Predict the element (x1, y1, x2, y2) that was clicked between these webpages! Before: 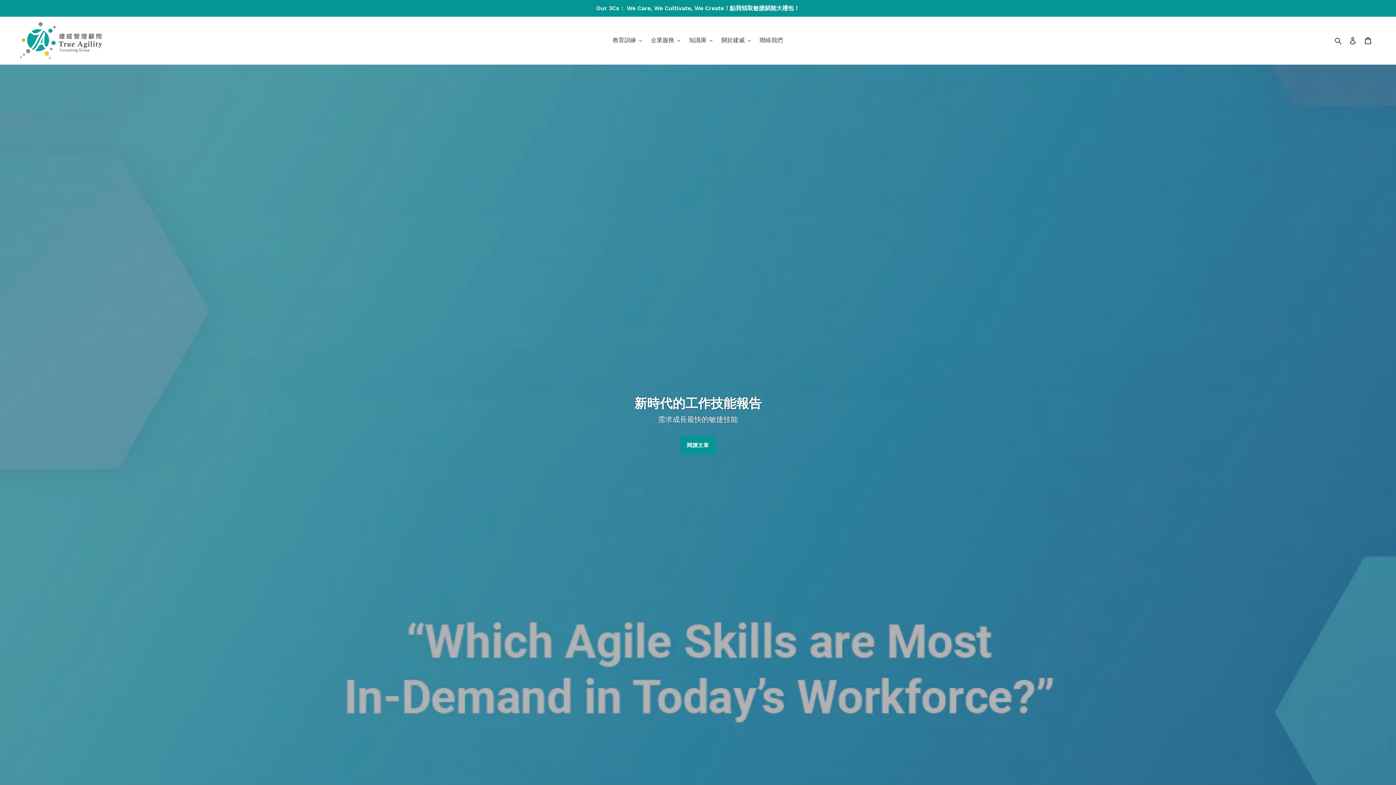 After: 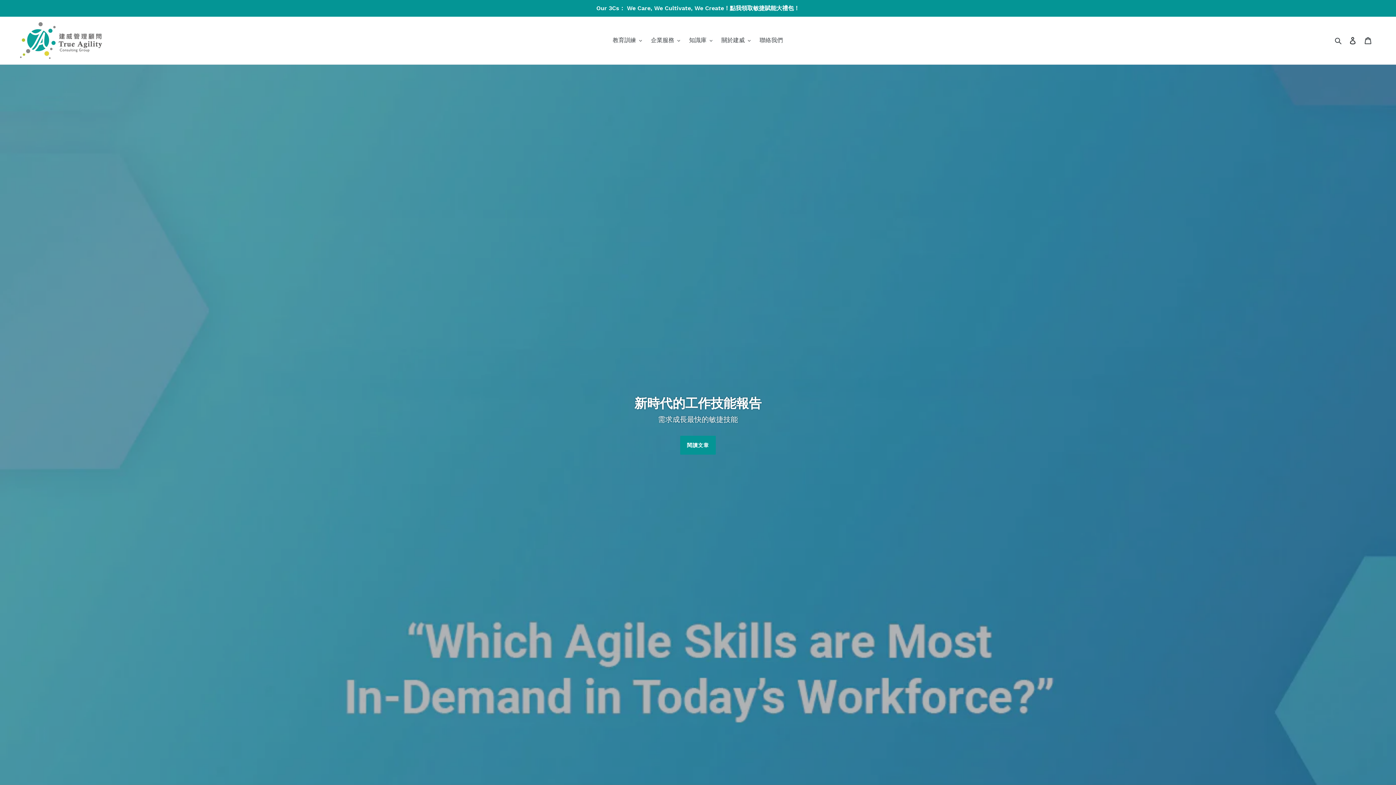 Action: label: 登入 bbox: (1345, 32, 1360, 48)